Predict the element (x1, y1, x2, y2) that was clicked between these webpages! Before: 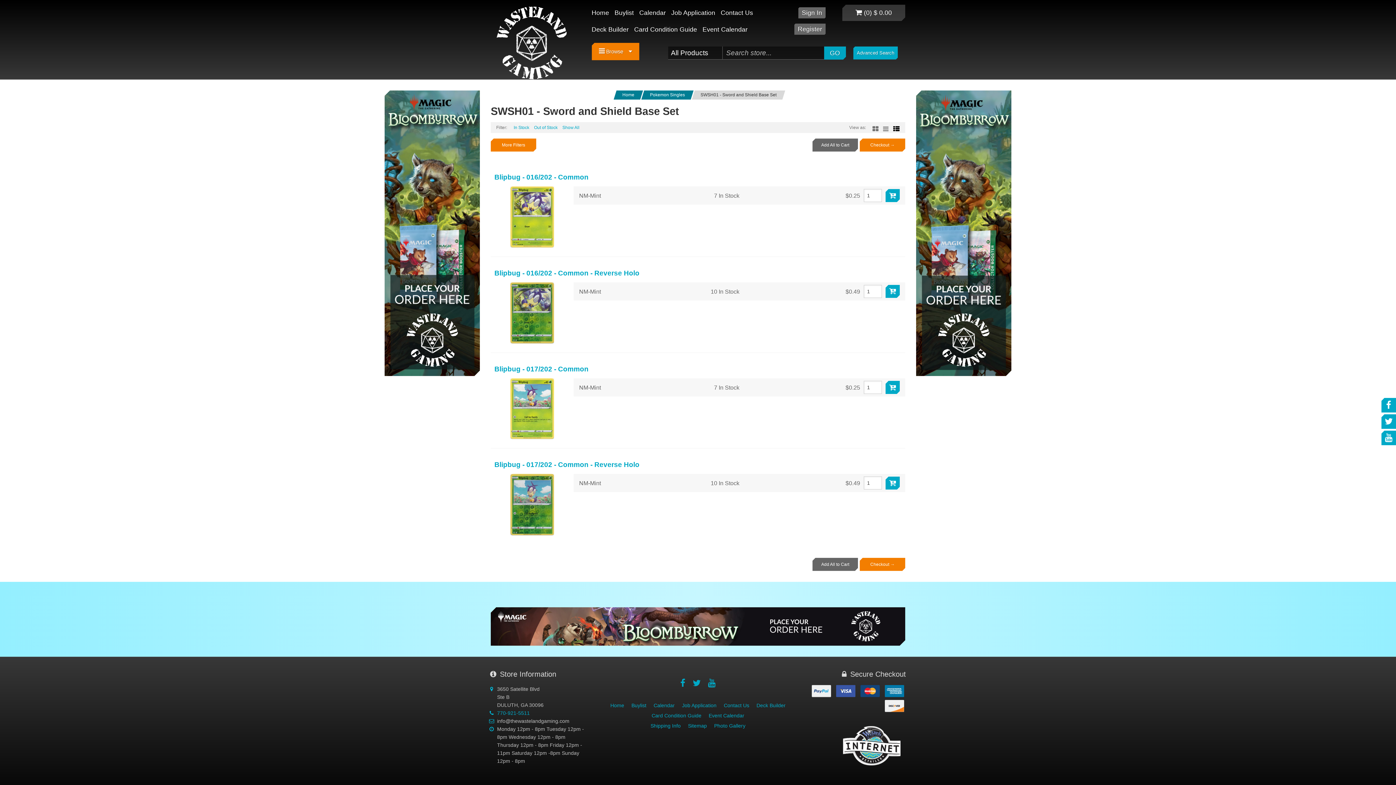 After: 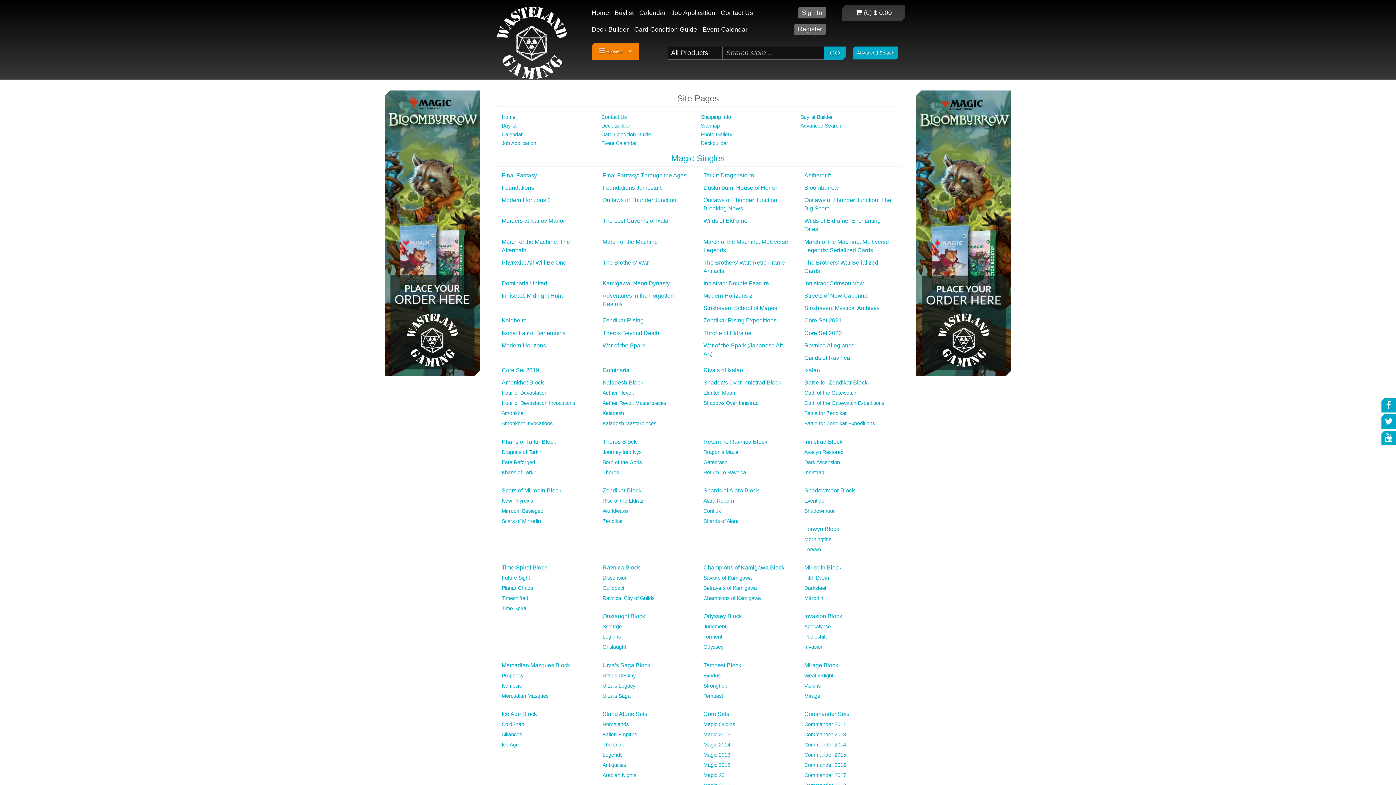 Action: bbox: (688, 723, 707, 728) label: Sitemap